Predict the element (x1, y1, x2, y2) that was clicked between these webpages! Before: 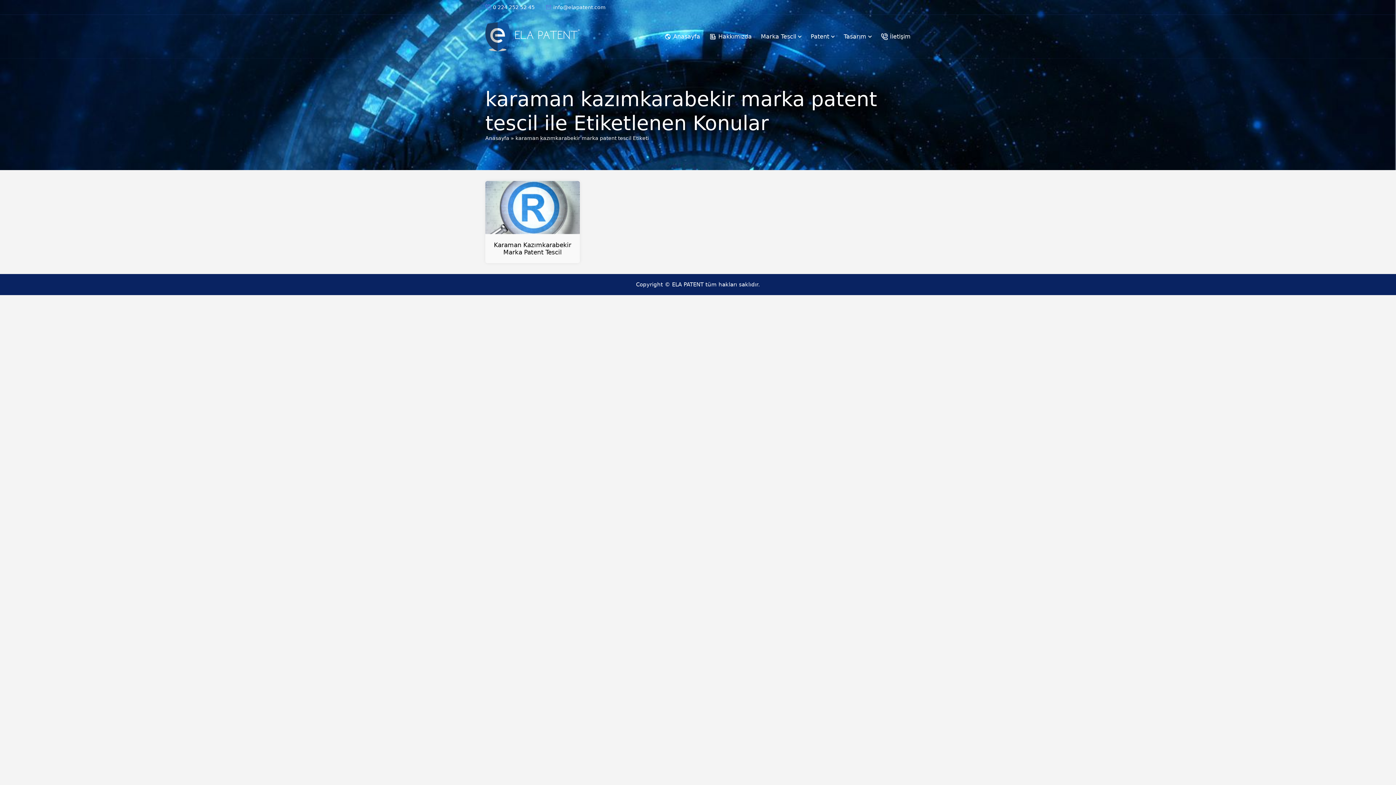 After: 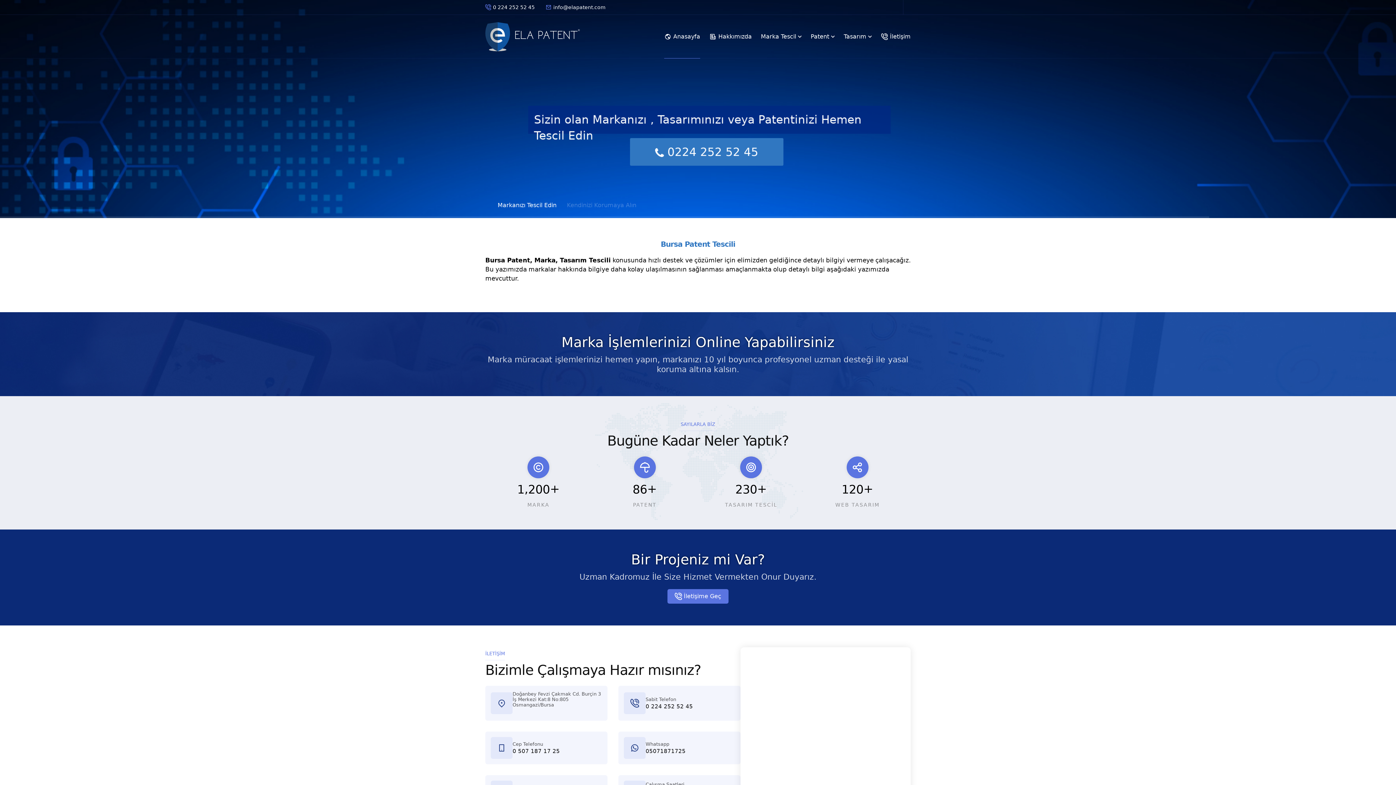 Action: bbox: (485, 135, 509, 141) label: Anasayfa